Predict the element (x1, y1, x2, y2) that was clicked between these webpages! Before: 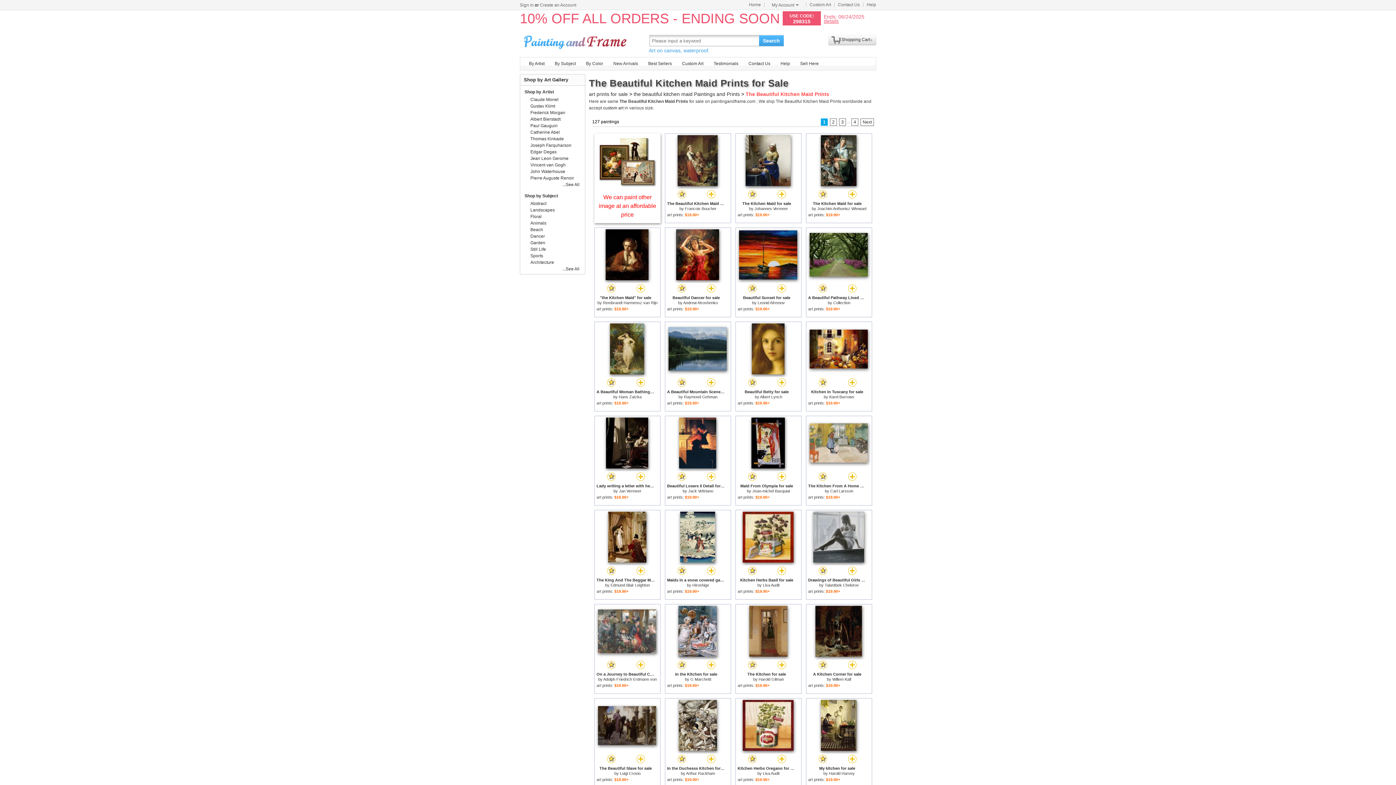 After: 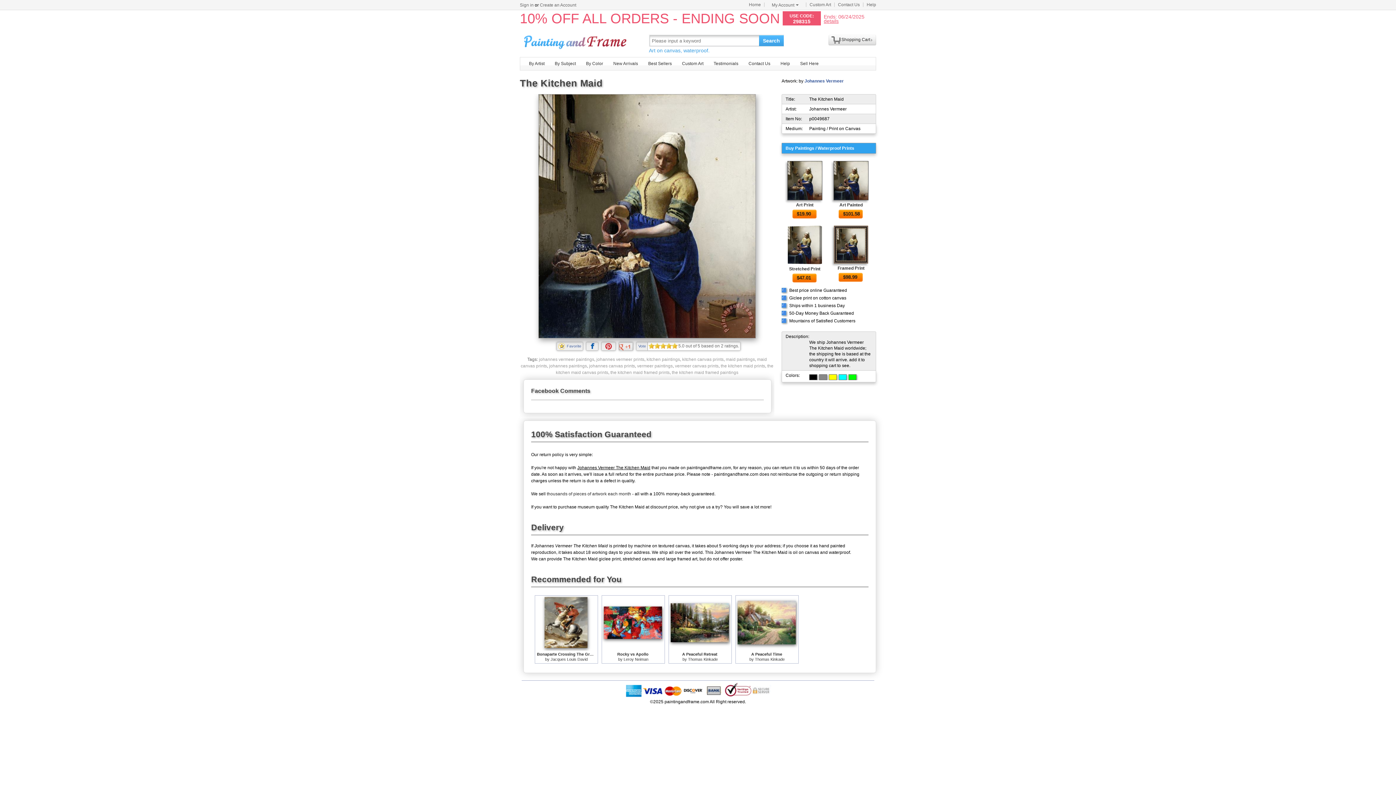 Action: bbox: (777, 194, 786, 199)